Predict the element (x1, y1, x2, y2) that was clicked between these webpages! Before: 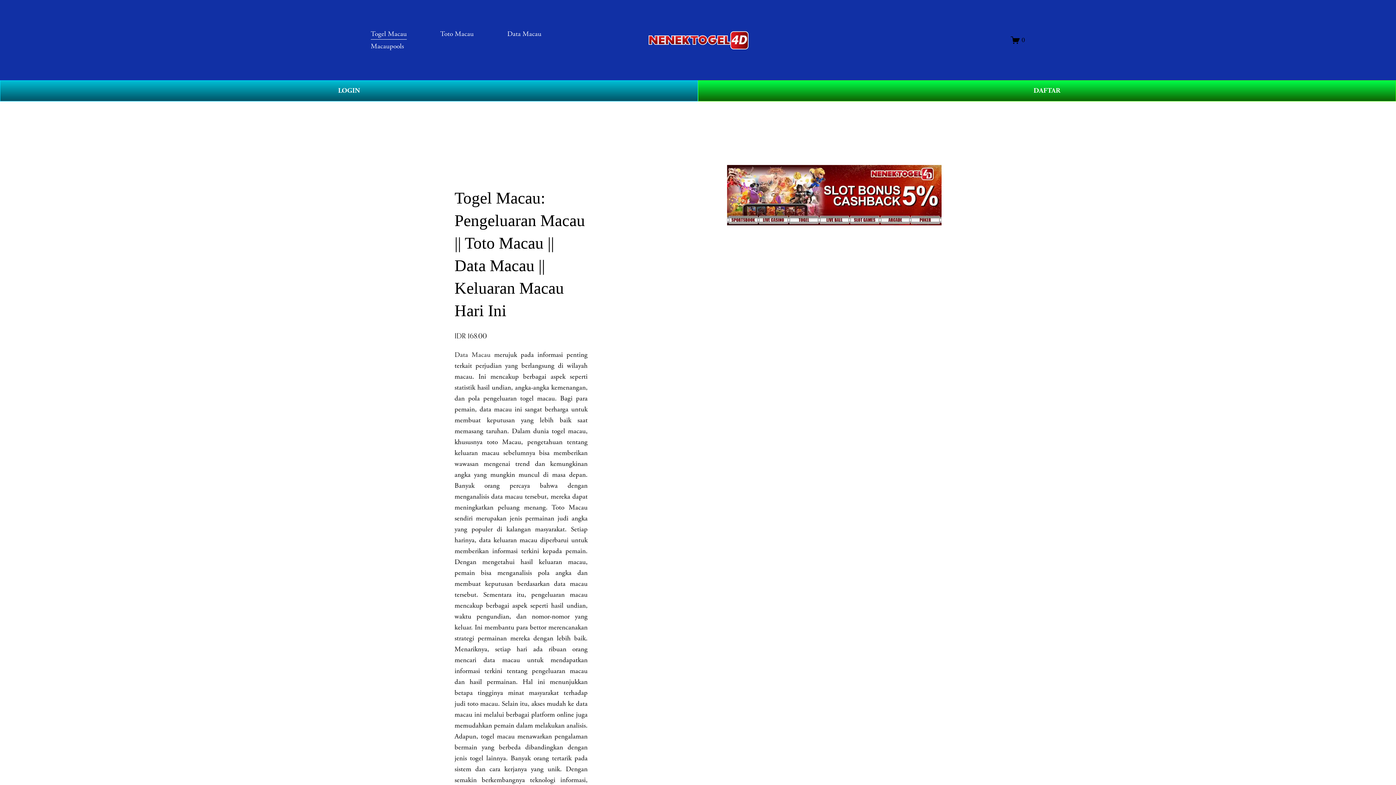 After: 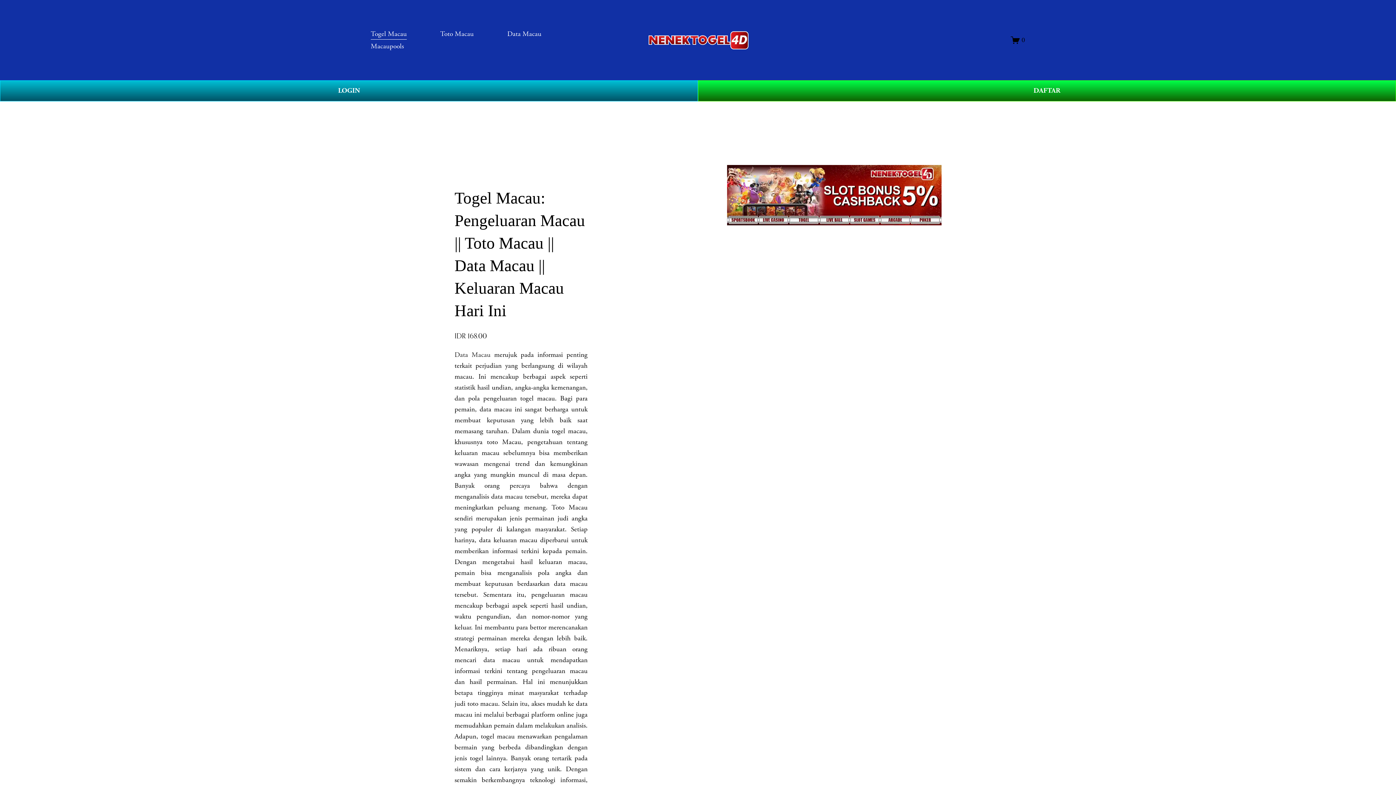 Action: bbox: (370, 40, 404, 52) label: Macaupools